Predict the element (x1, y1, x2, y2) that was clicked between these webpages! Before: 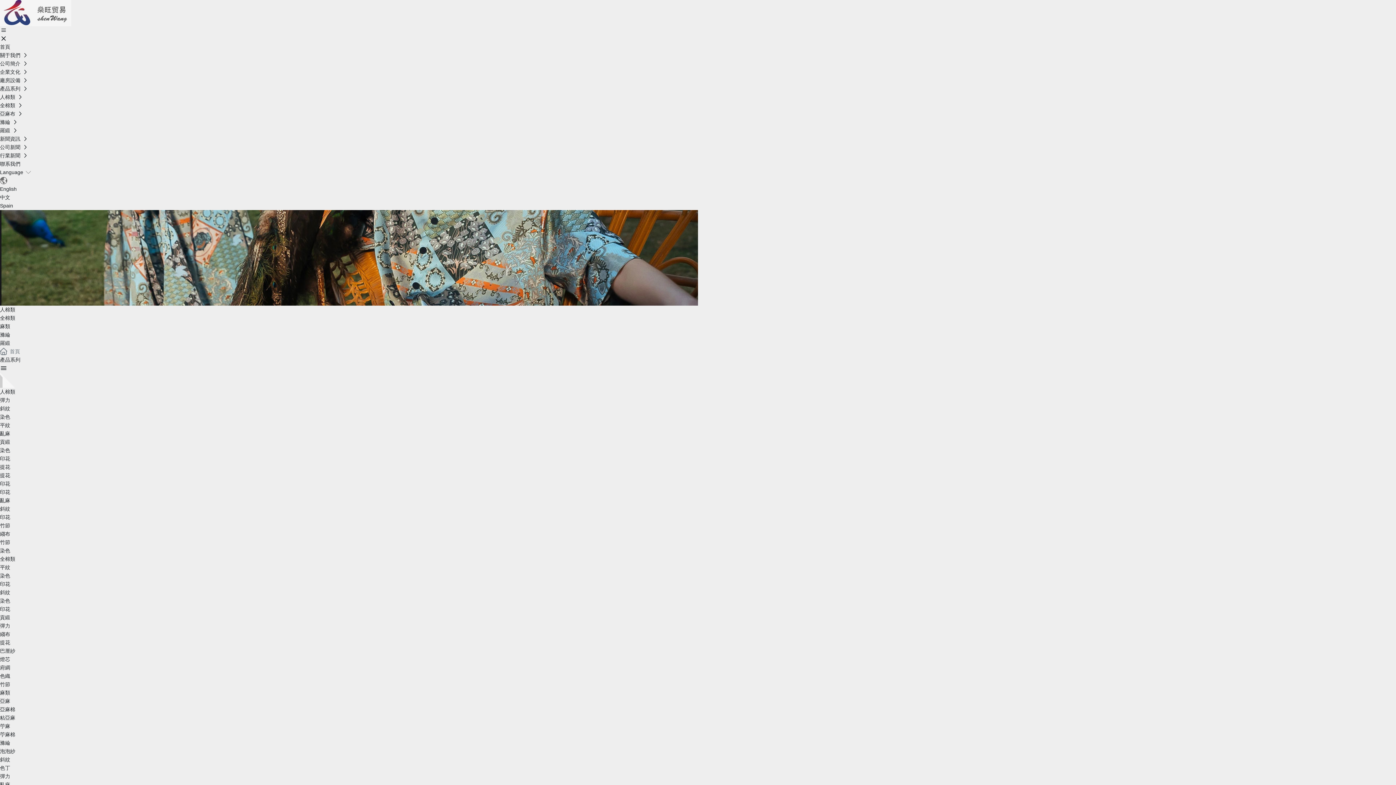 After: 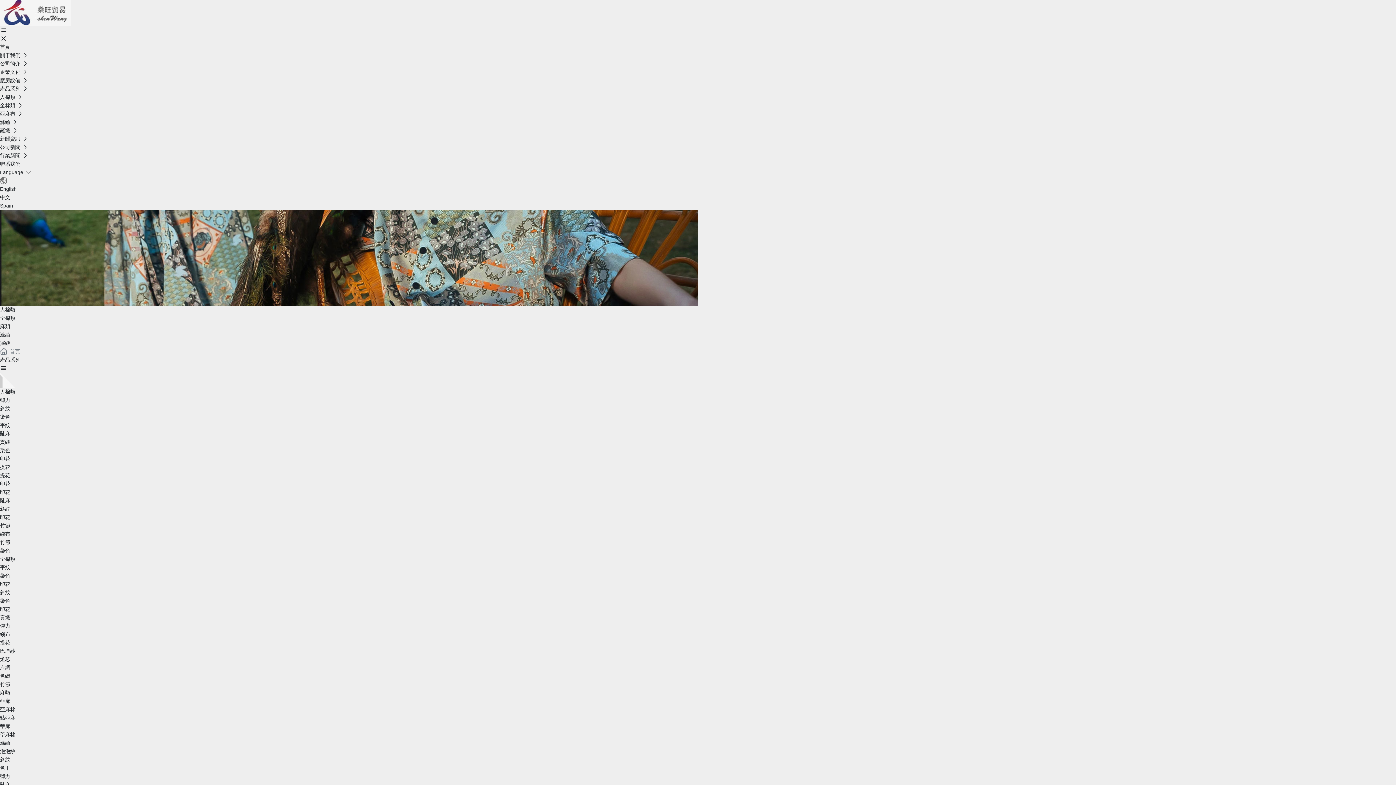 Action: bbox: (0, 665, 10, 670) label: 府綢